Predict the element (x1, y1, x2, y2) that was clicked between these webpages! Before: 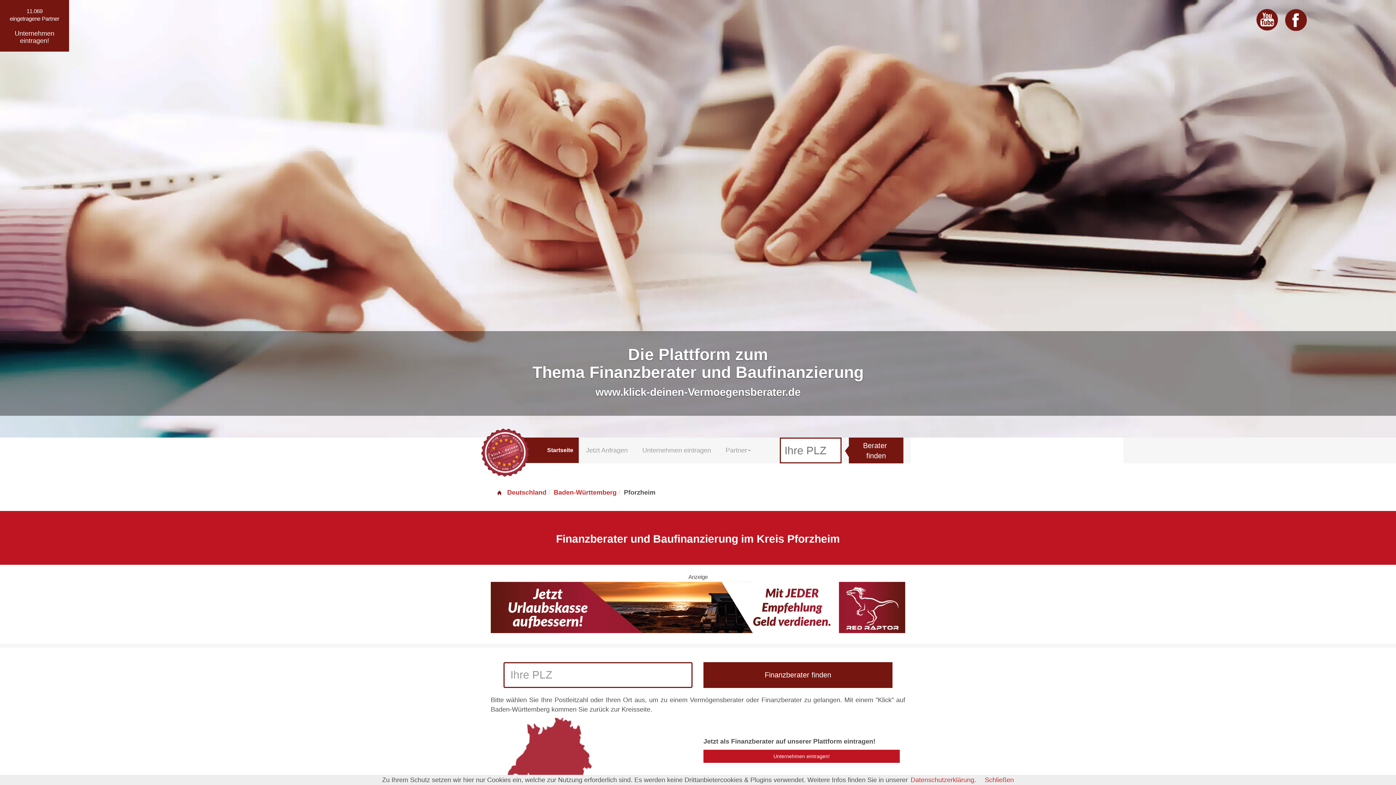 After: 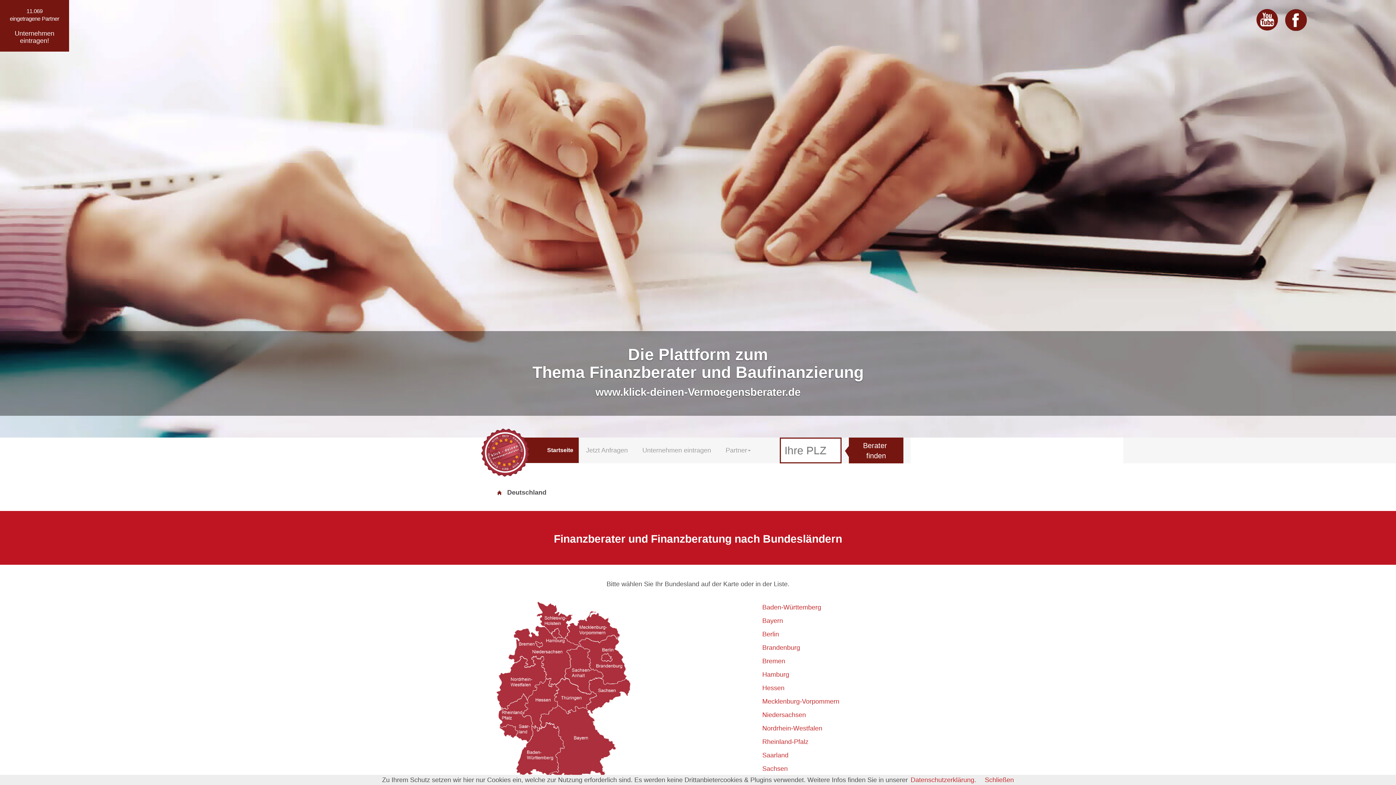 Action: label: 
 bbox: (490, 437, 541, 463)